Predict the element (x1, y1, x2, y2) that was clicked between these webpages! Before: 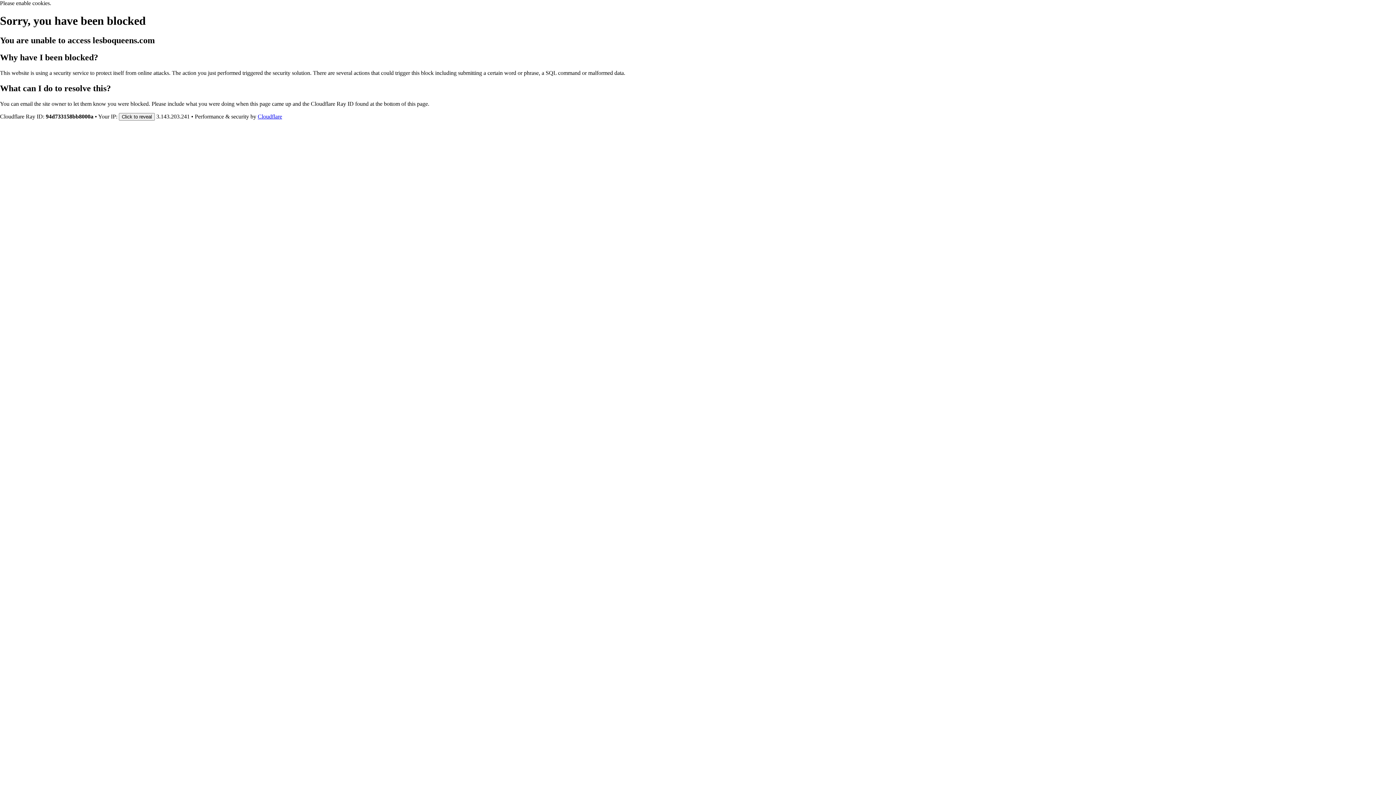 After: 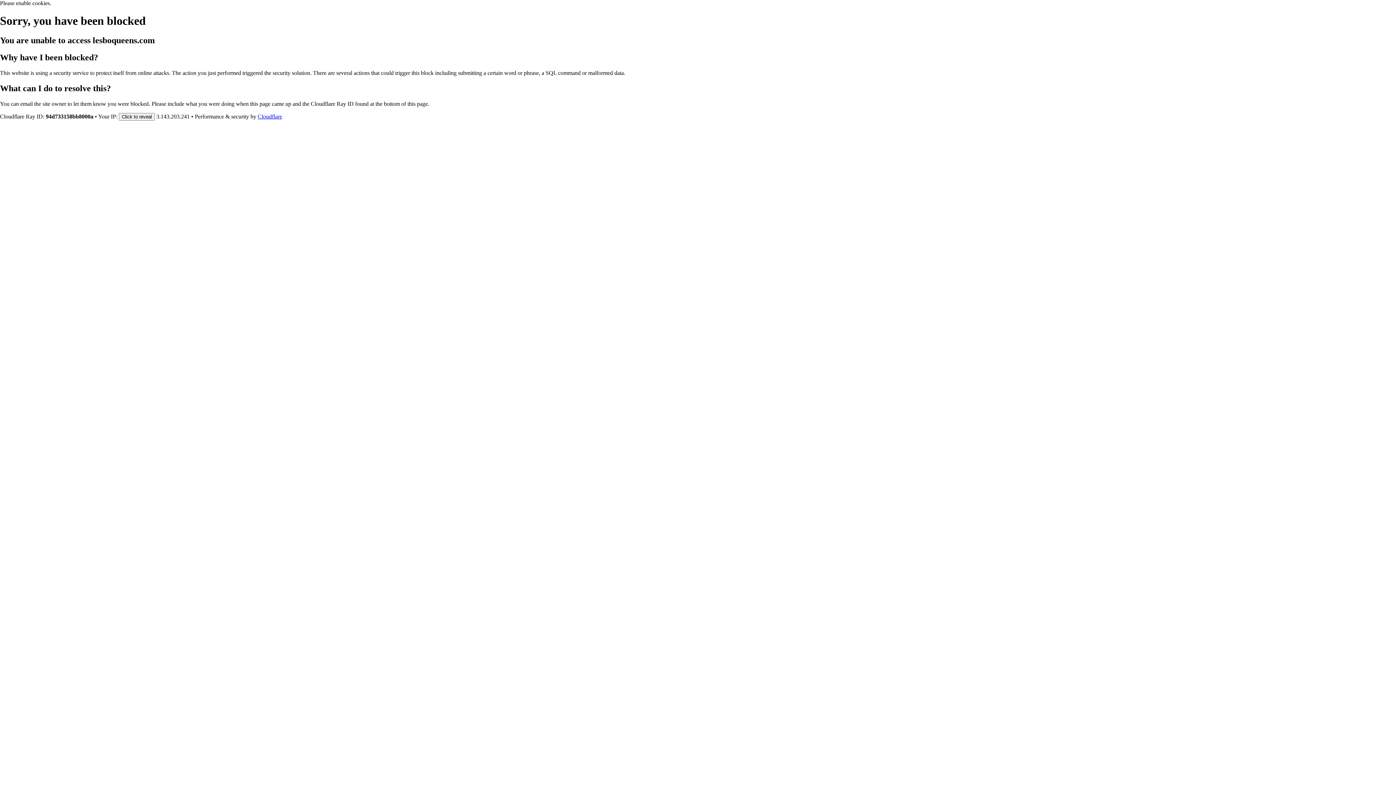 Action: label: Cloudflare bbox: (257, 113, 282, 119)